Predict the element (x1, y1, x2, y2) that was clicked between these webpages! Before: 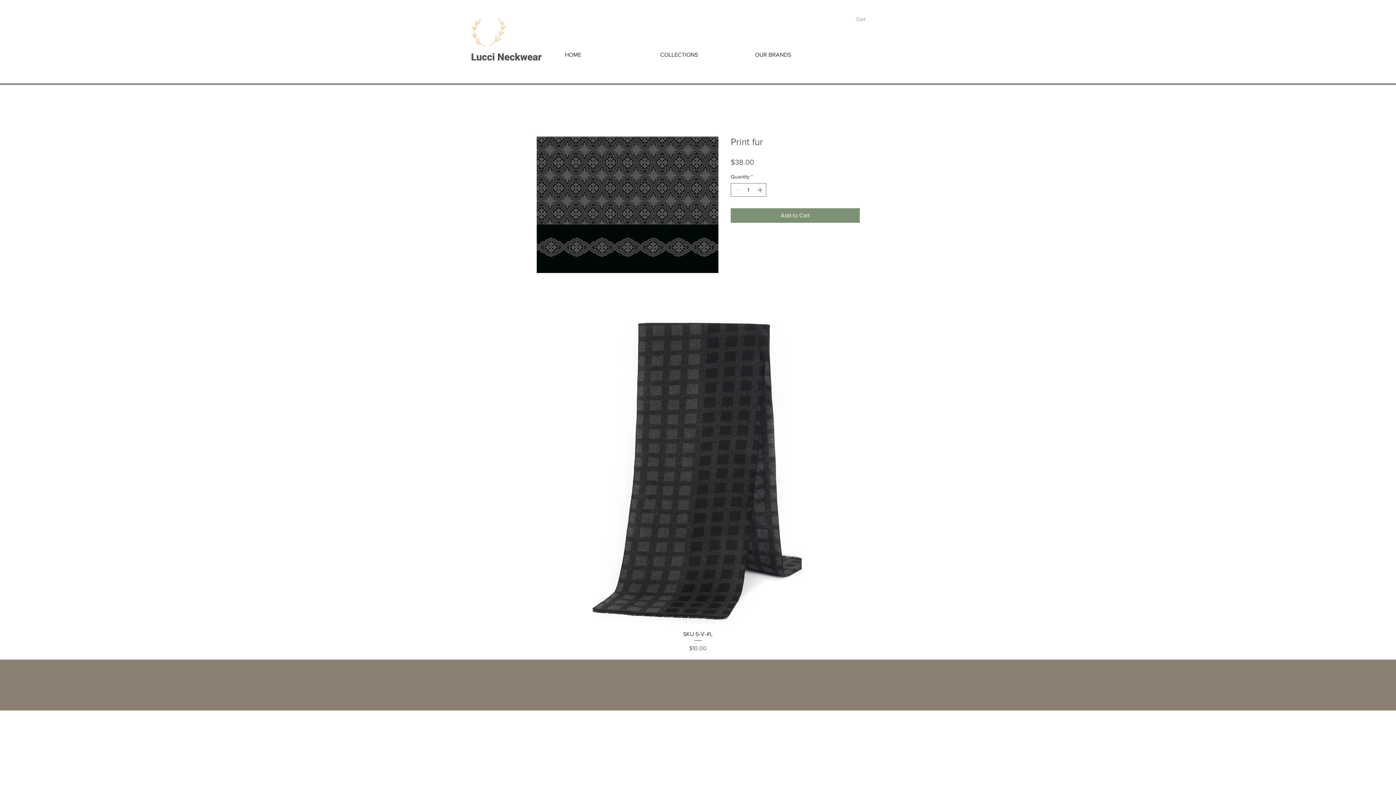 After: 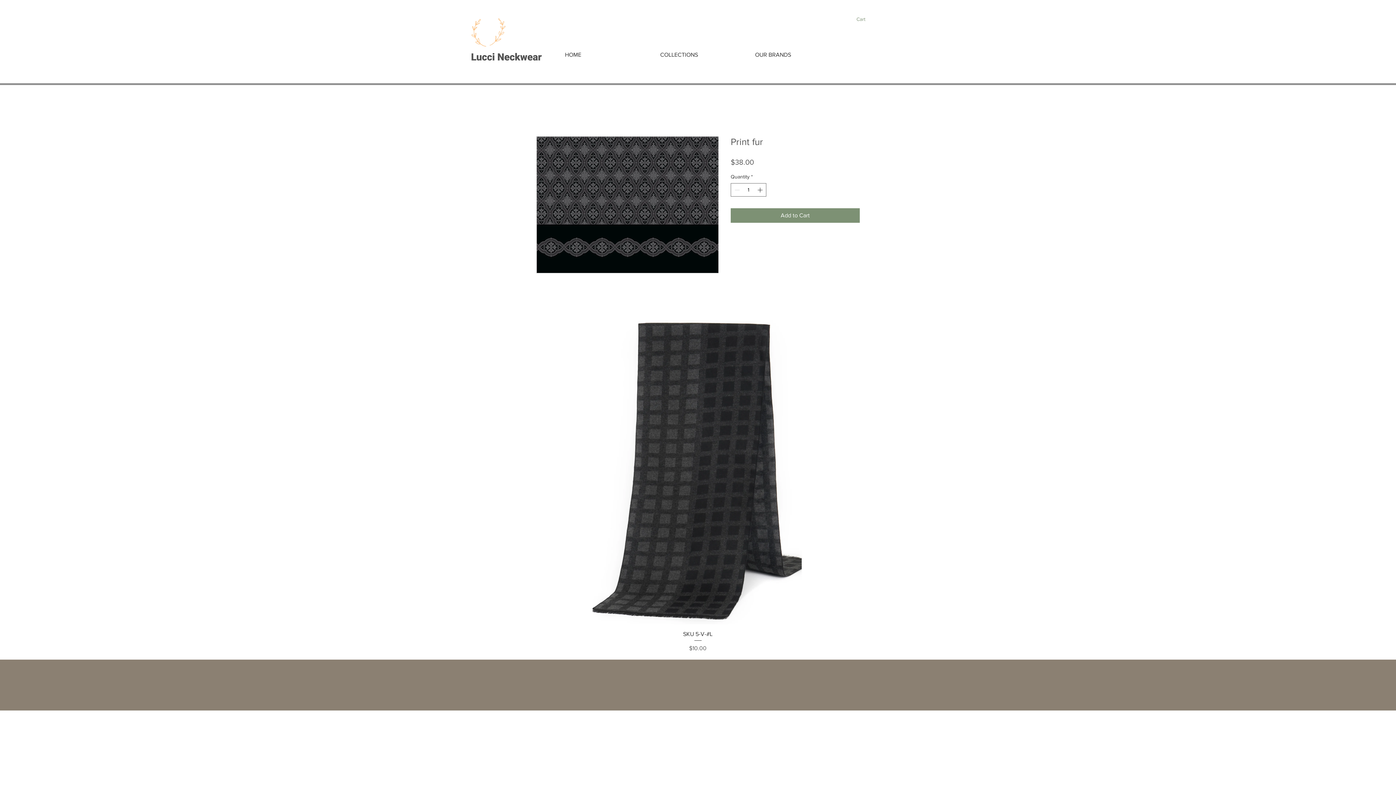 Action: label: Cart bbox: (856, 16, 874, 22)